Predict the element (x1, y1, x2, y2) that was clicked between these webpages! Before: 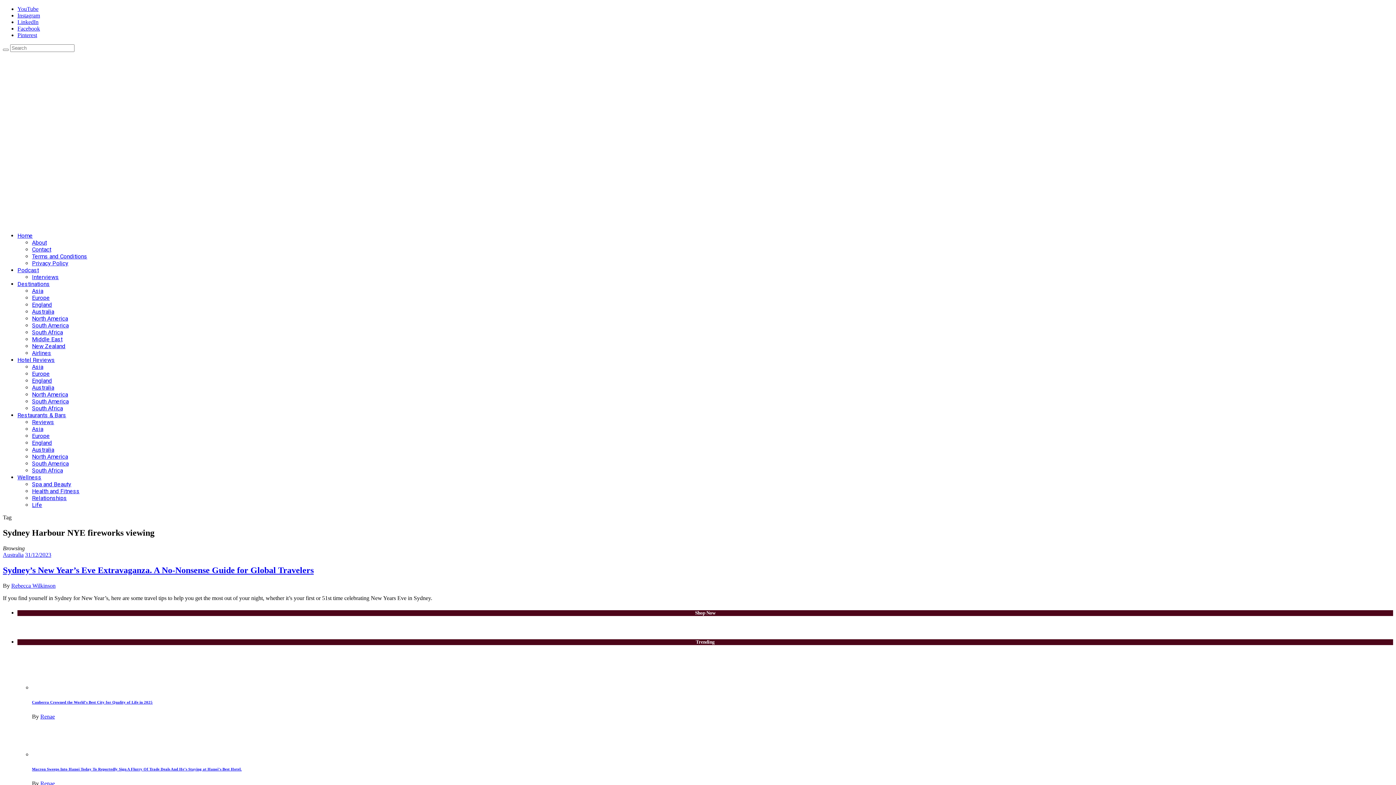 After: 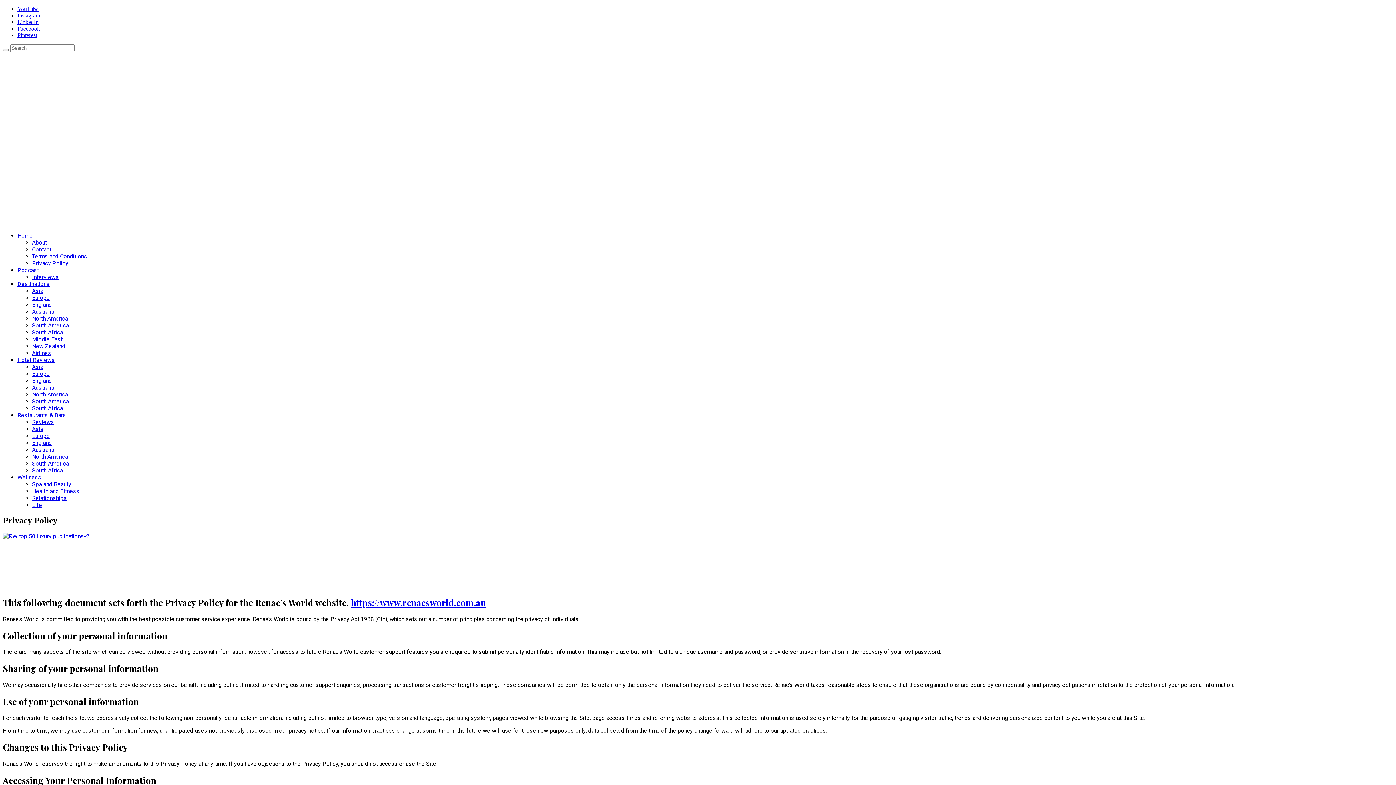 Action: label: Privacy Policy bbox: (32, 260, 68, 266)